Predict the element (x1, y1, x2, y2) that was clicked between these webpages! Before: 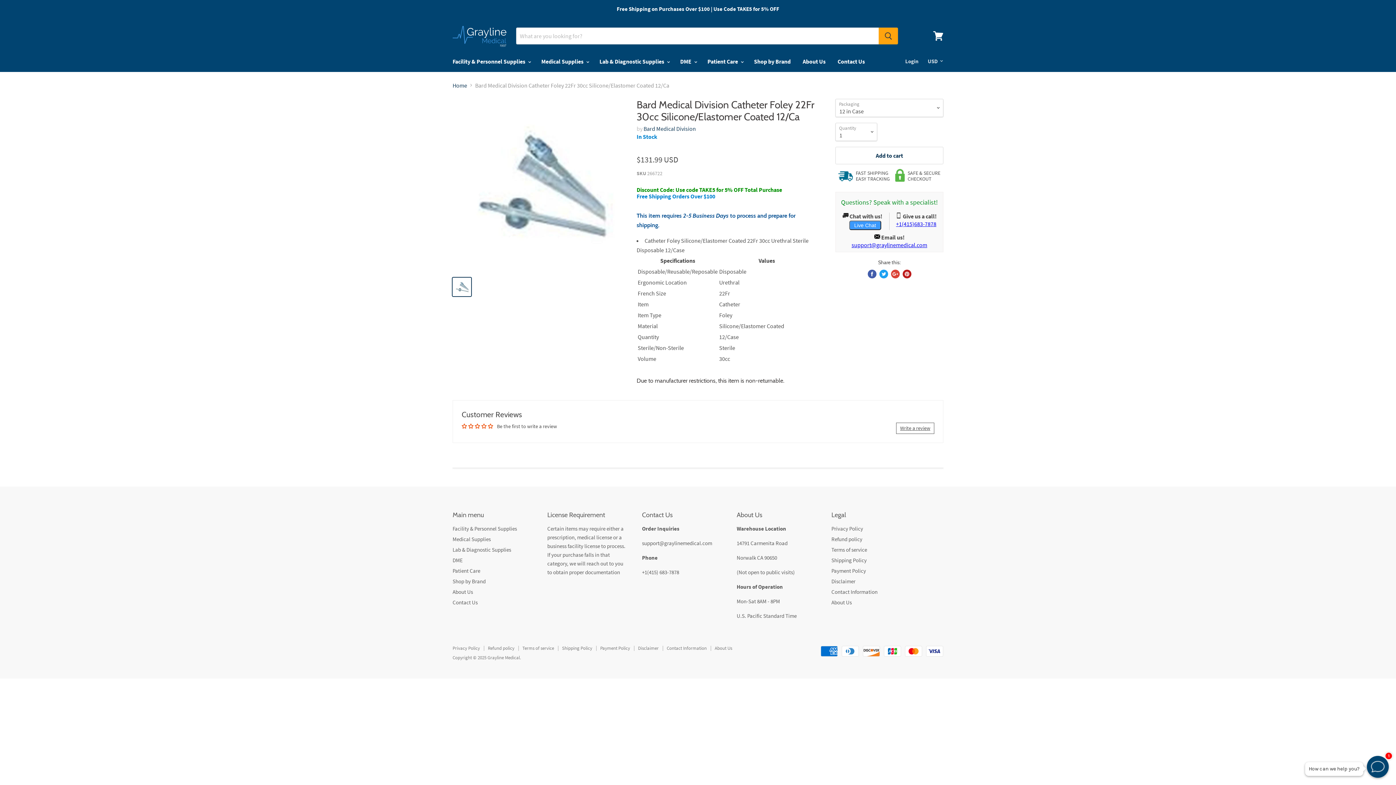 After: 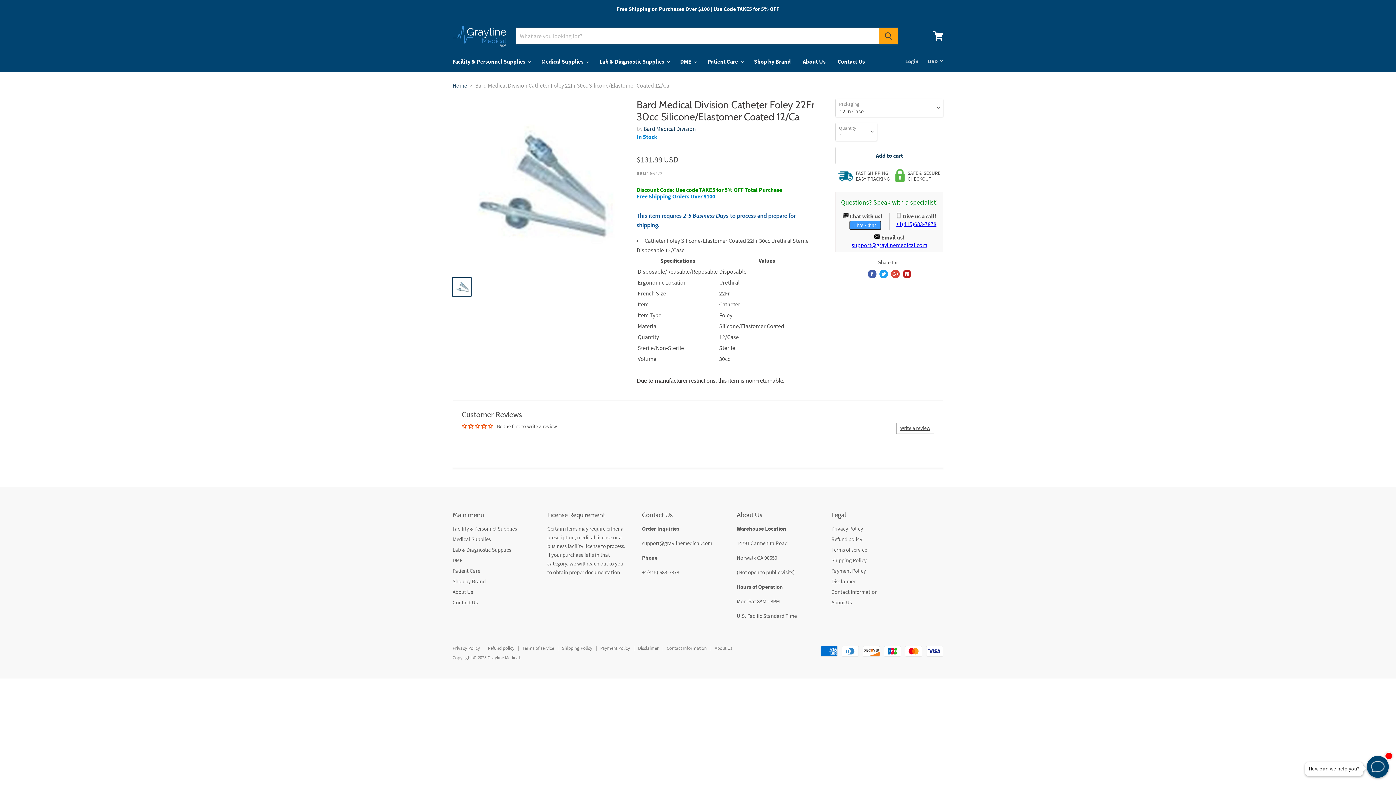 Action: label: support@graylinemedical.com bbox: (851, 241, 927, 248)